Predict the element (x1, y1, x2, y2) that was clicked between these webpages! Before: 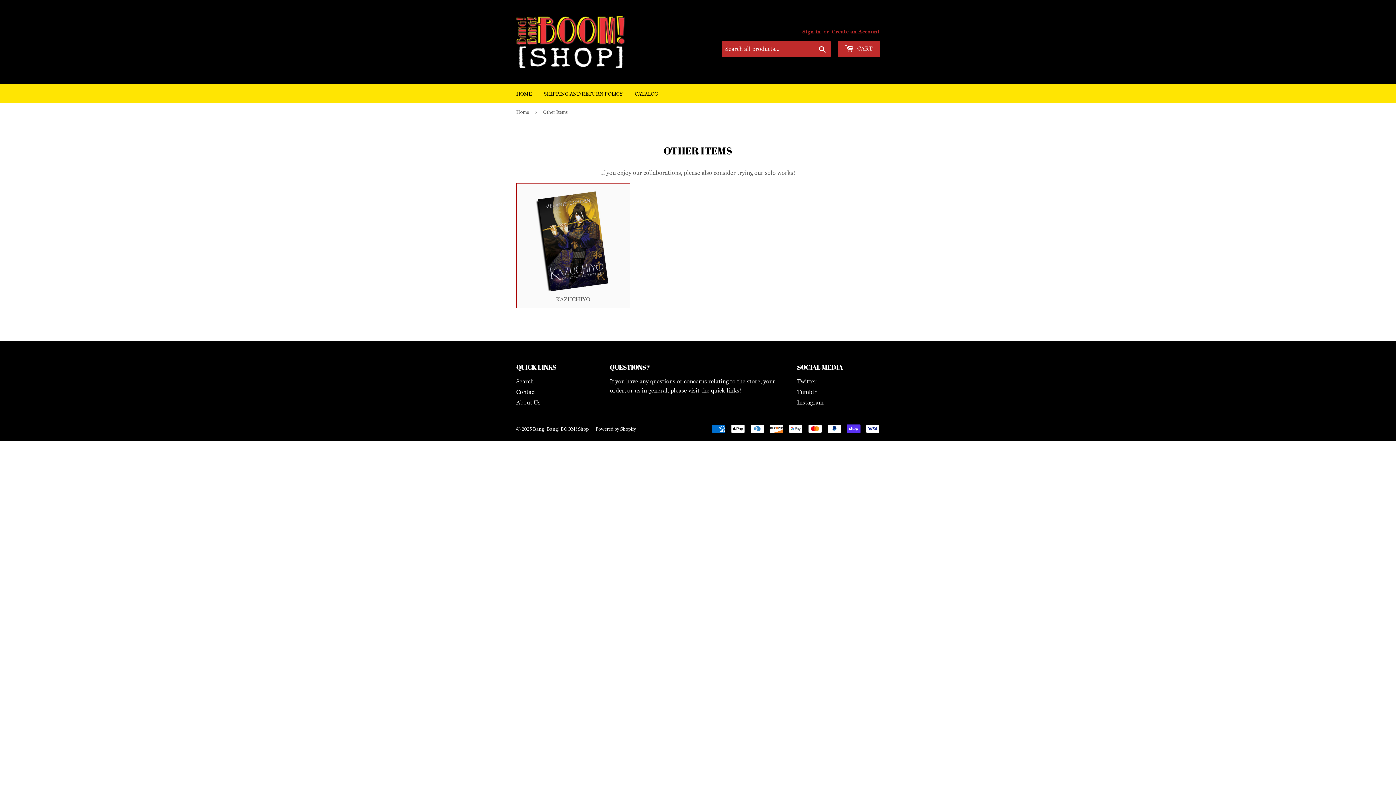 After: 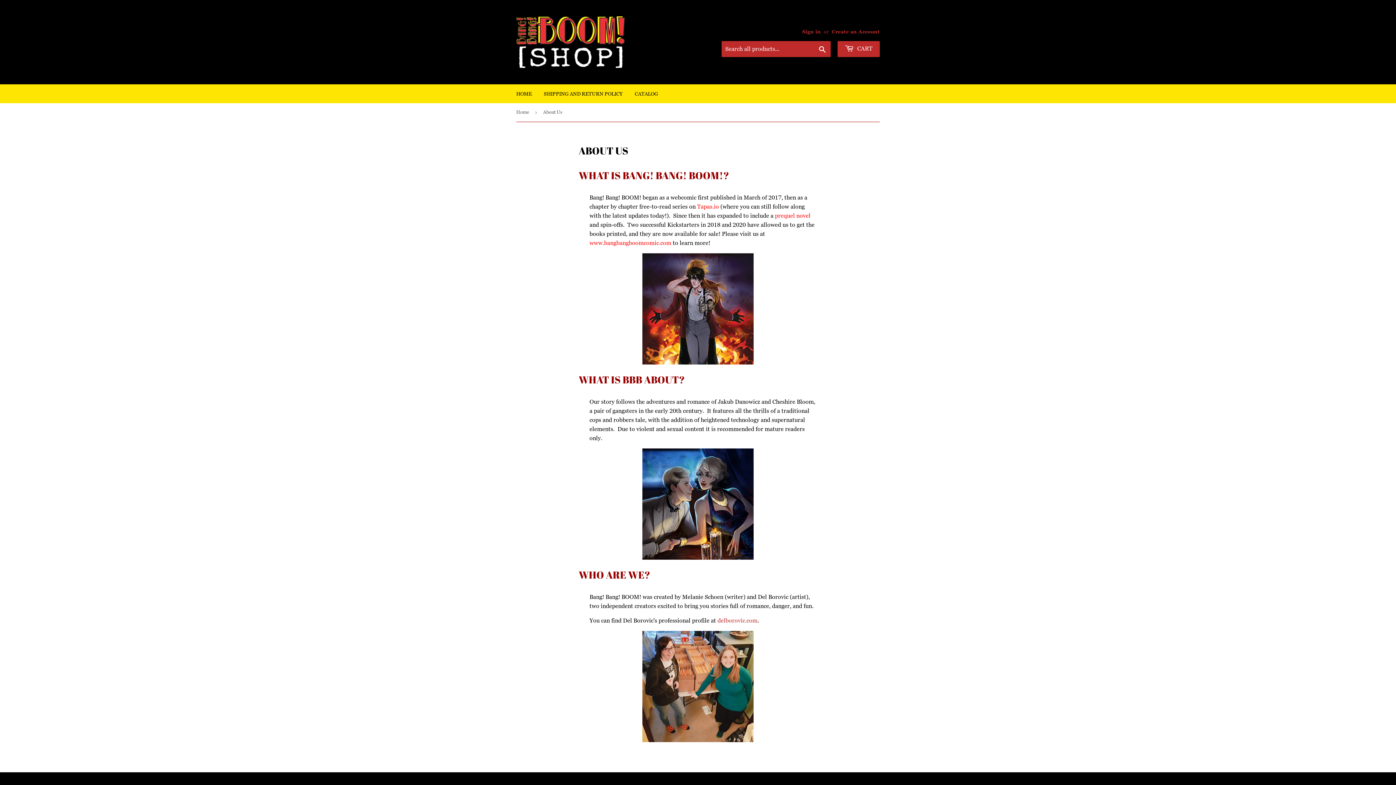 Action: label: About Us bbox: (516, 399, 540, 406)